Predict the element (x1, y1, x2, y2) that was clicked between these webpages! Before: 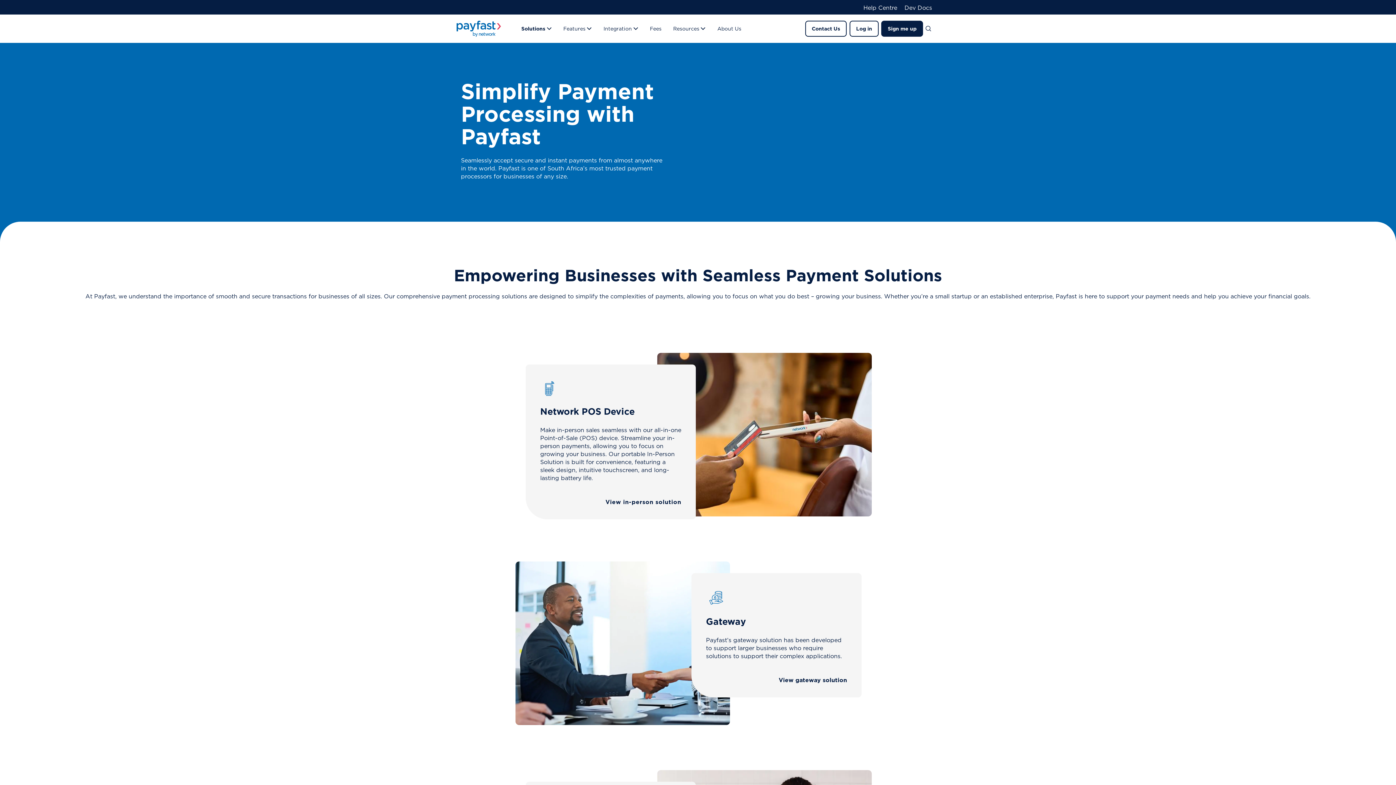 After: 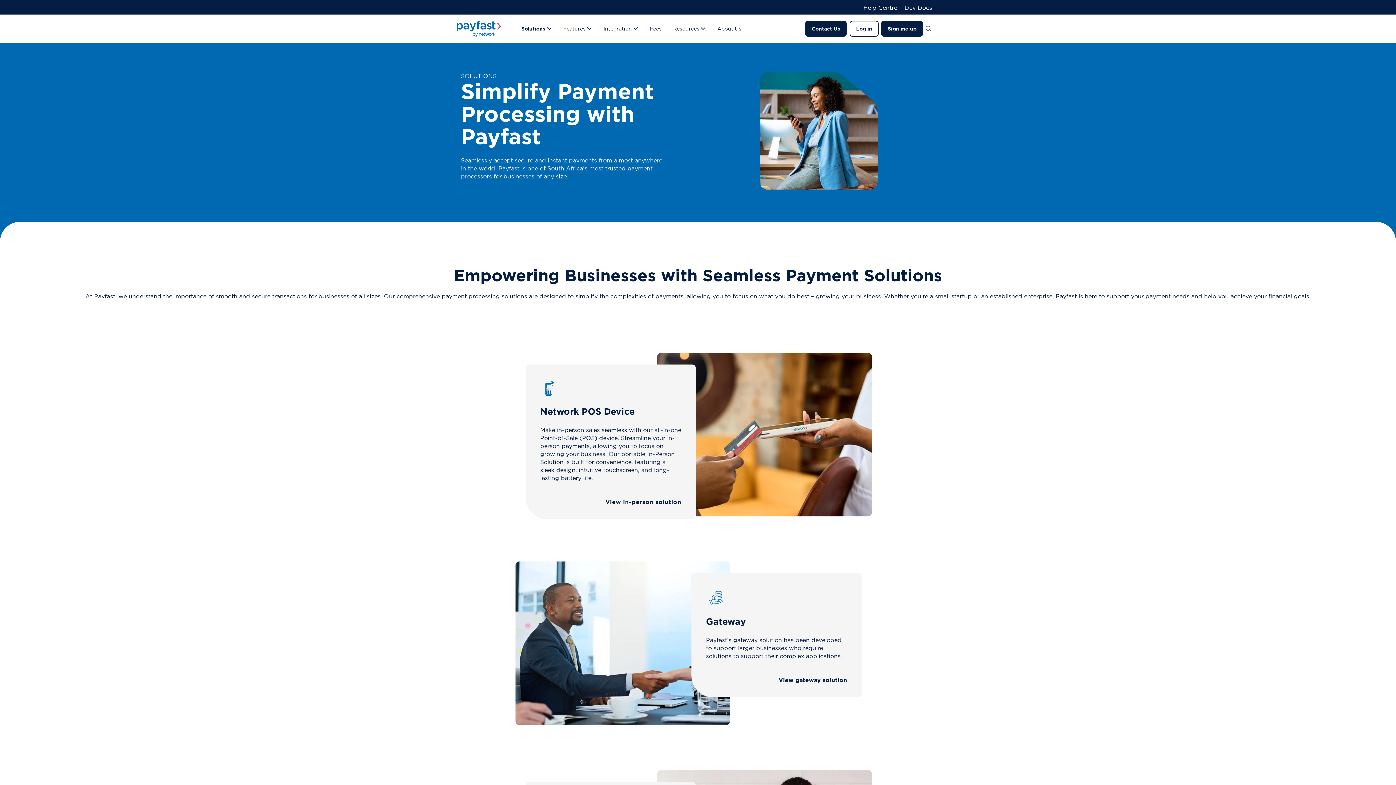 Action: label: Contact Us bbox: (805, 20, 846, 36)